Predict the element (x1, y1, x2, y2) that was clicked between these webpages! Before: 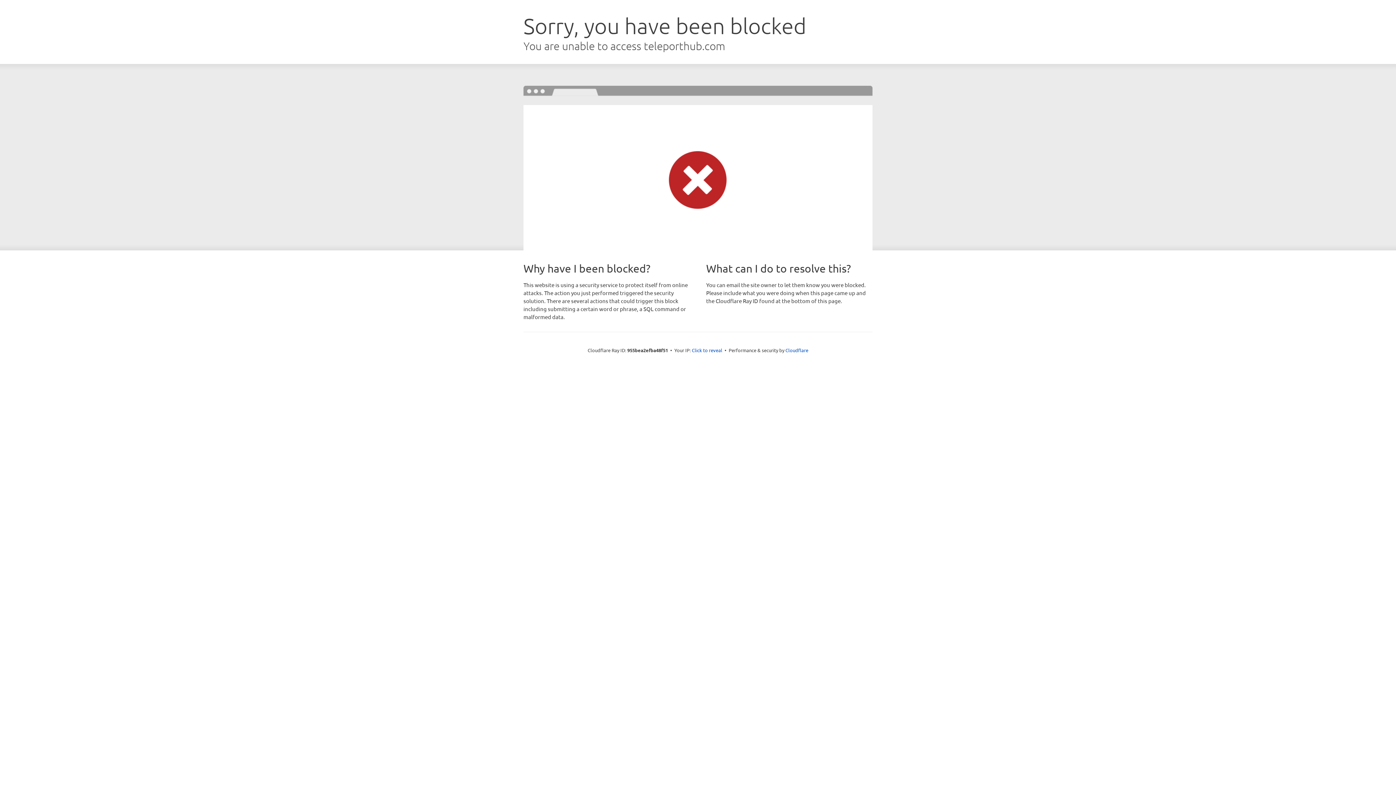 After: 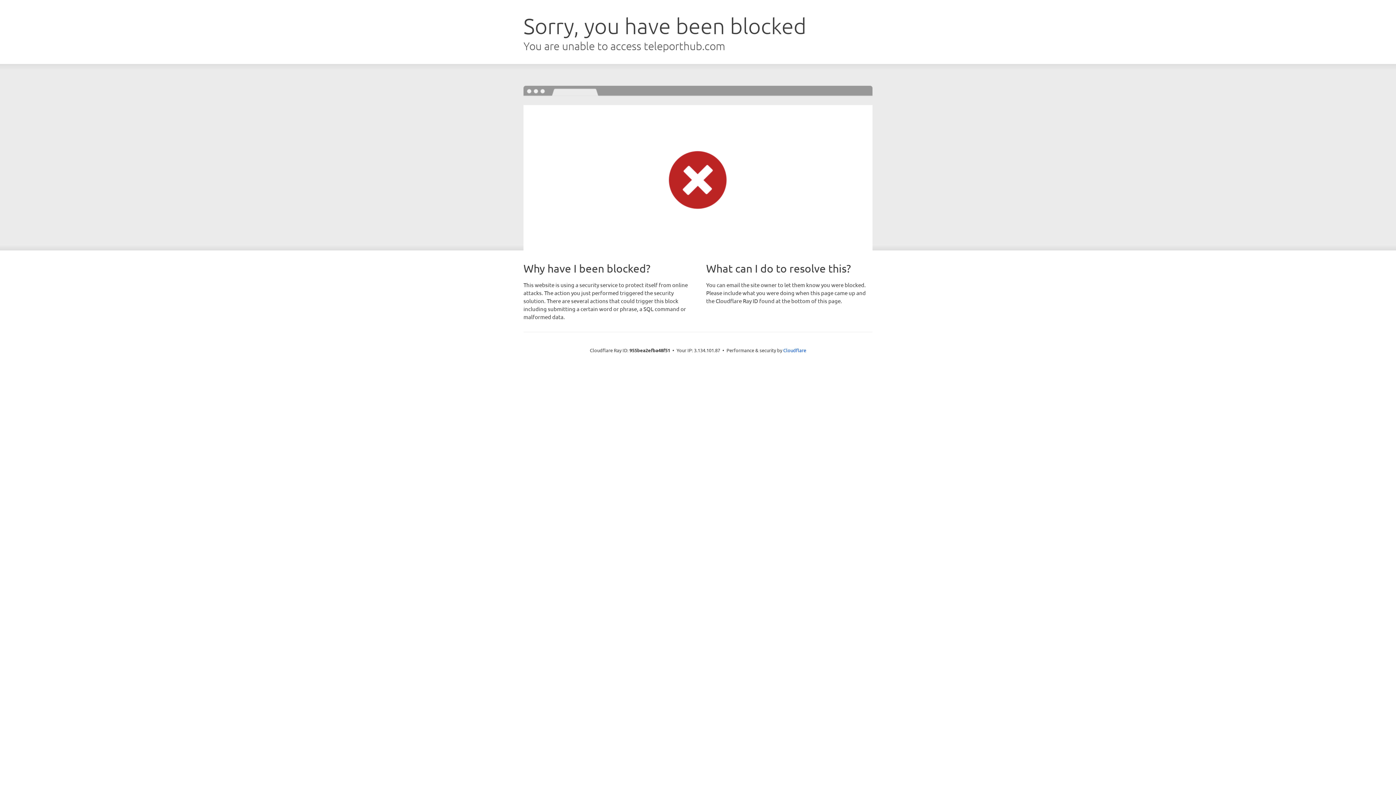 Action: bbox: (692, 346, 722, 353) label: Click to reveal